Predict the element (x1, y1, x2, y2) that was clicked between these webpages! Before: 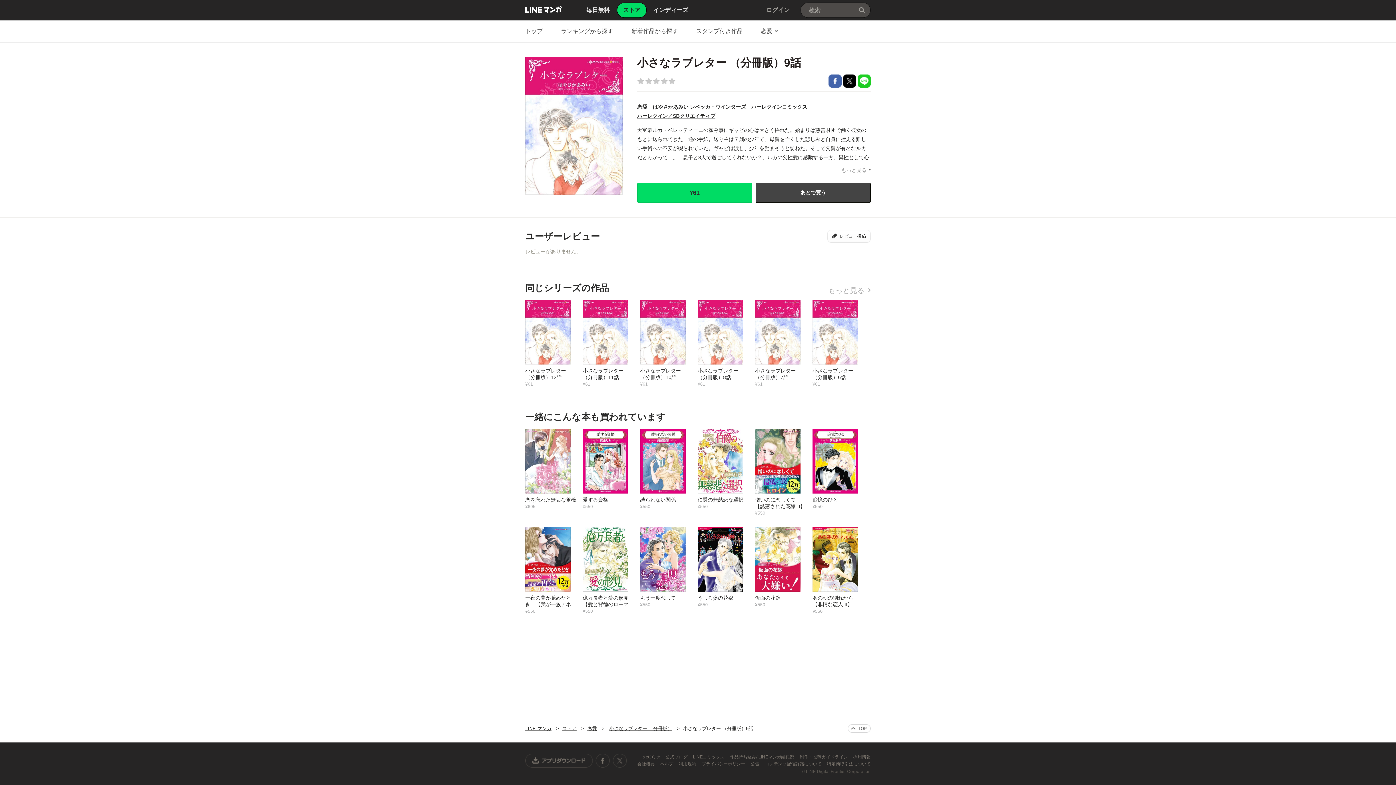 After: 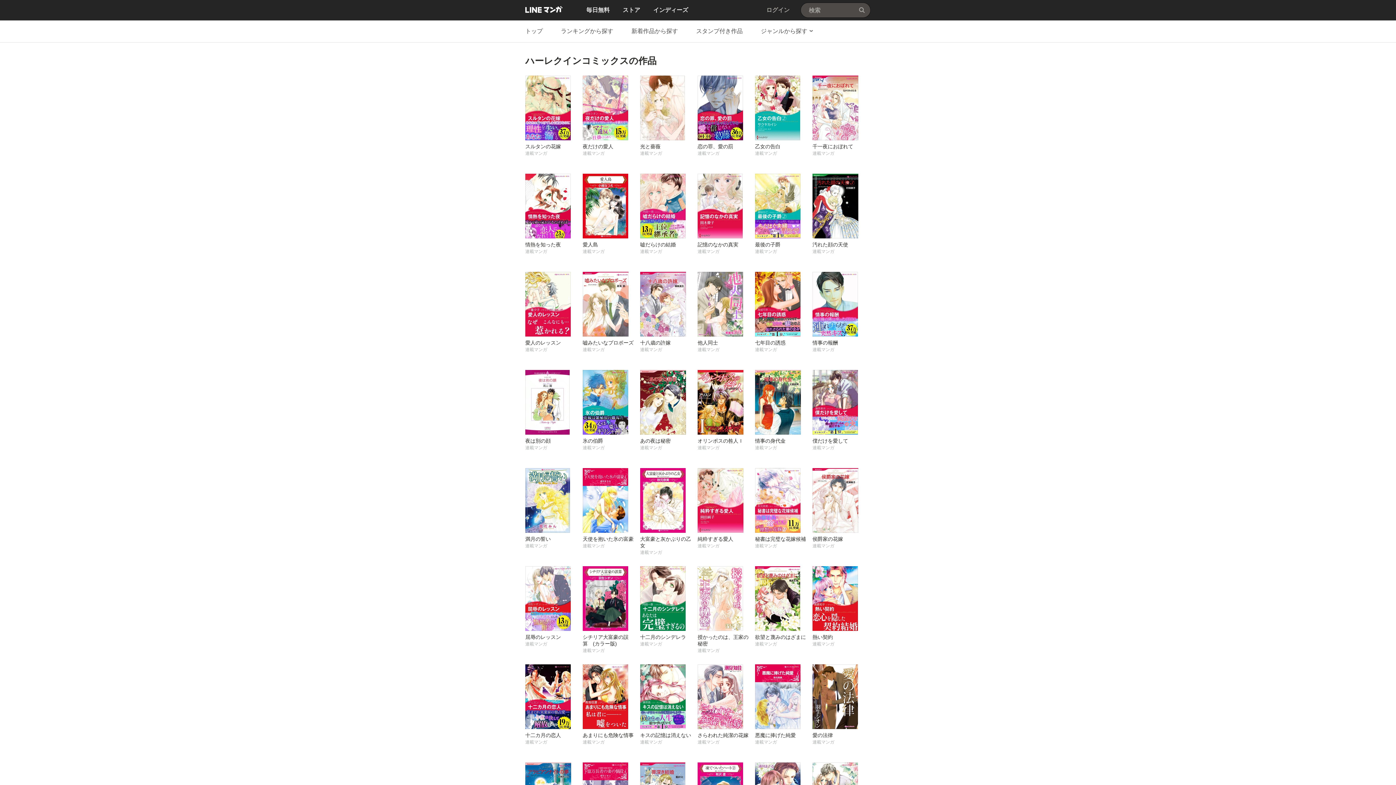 Action: bbox: (751, 104, 807, 109) label: ハーレクインコミックス